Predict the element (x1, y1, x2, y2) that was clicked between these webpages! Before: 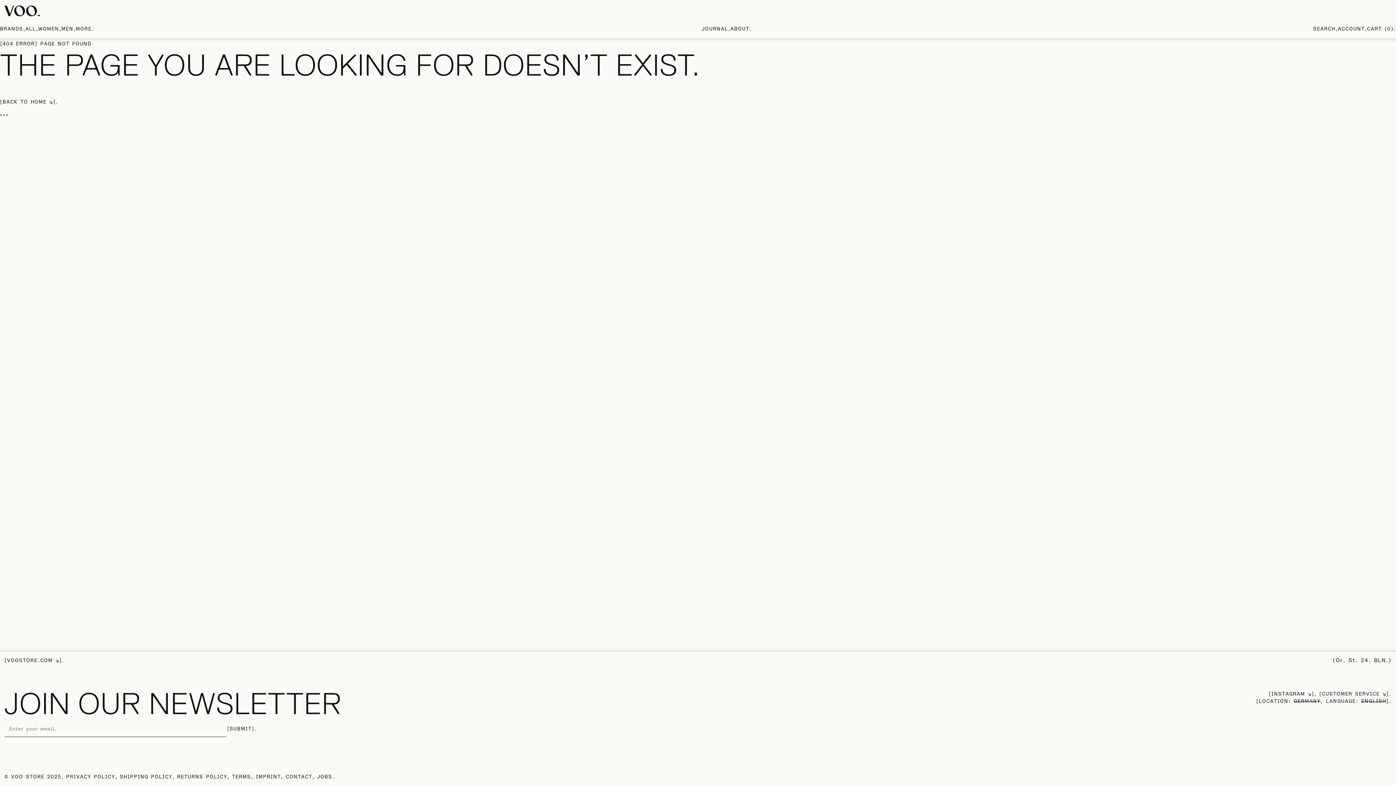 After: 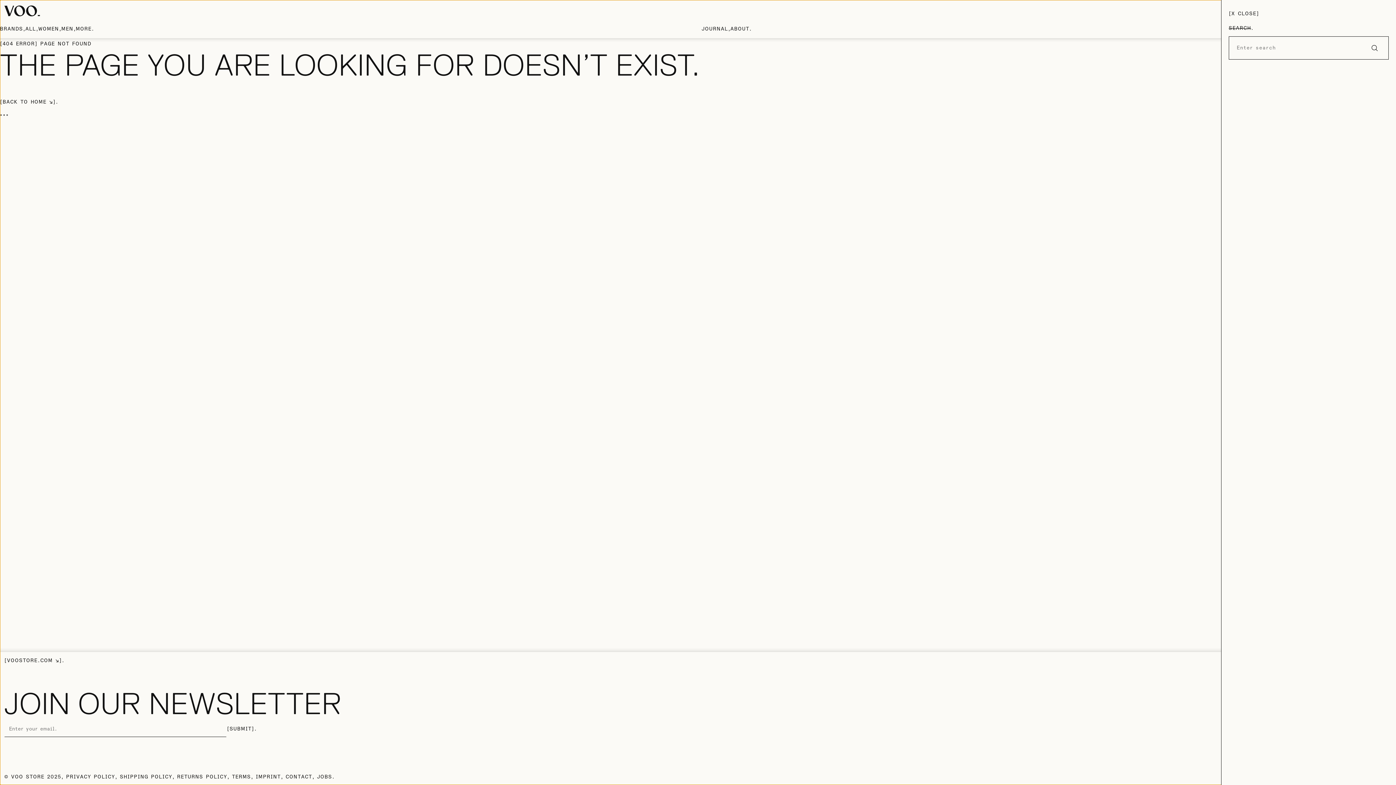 Action: label: SEARCH bbox: (1311, 22, 1338, 35)